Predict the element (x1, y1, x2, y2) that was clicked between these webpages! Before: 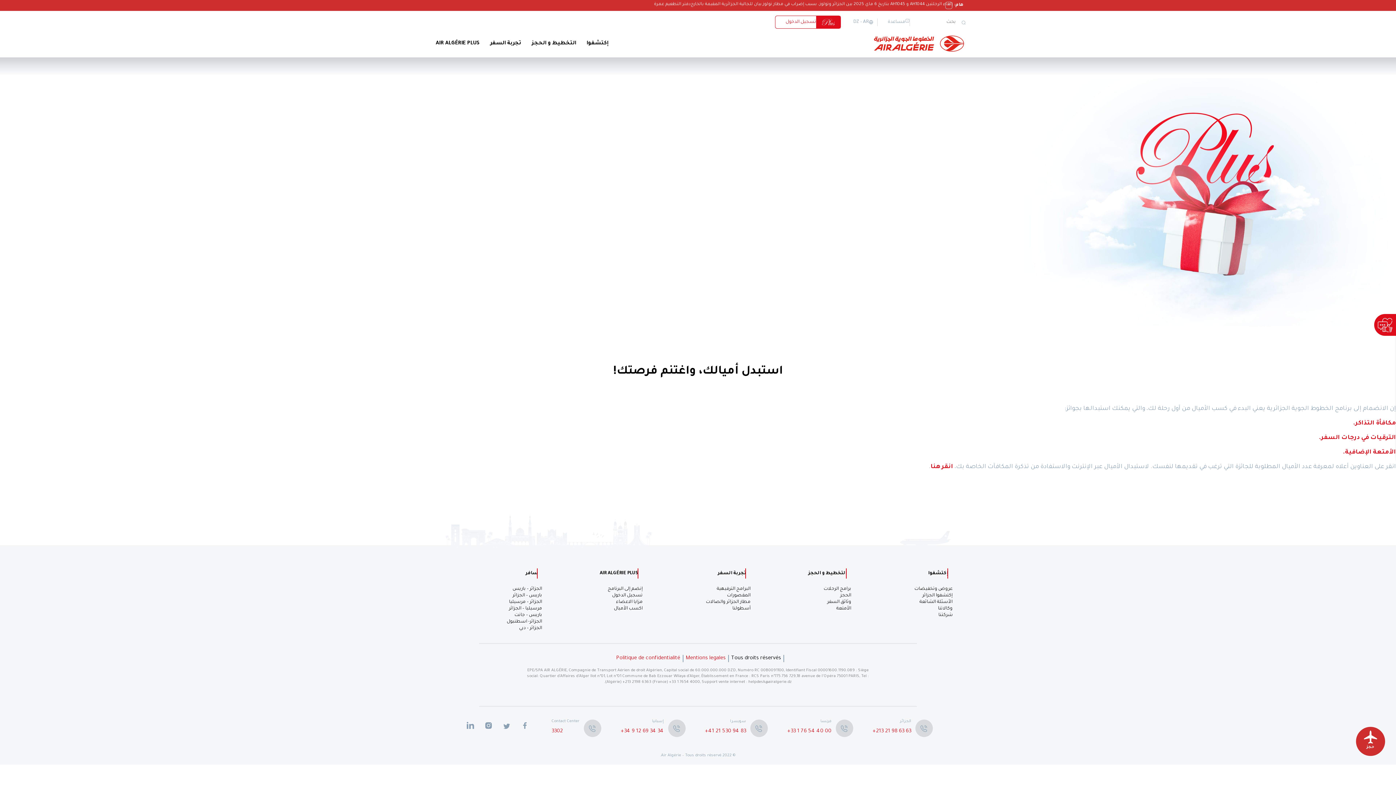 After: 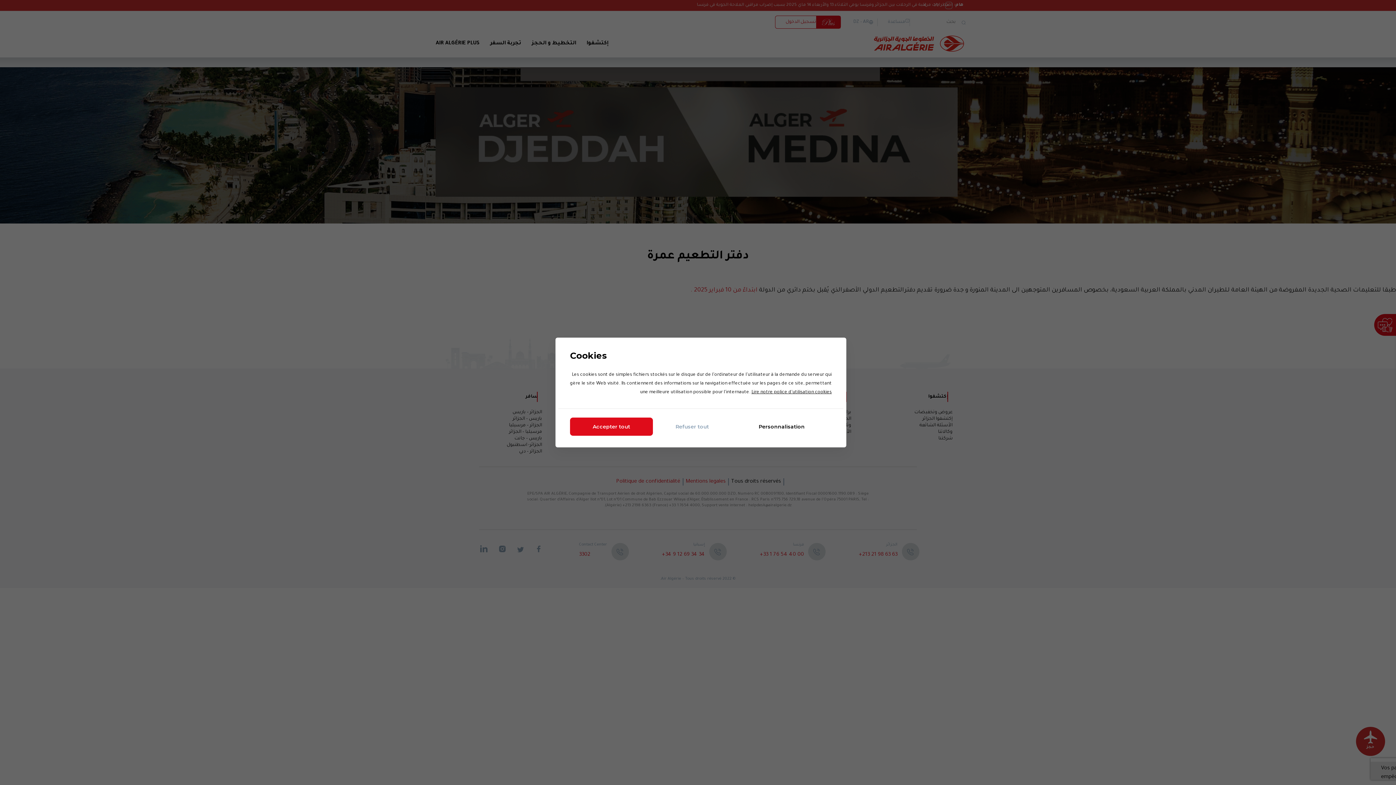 Action: bbox: (654, 2, 690, 6) label: دفتر التطعيم عمرة